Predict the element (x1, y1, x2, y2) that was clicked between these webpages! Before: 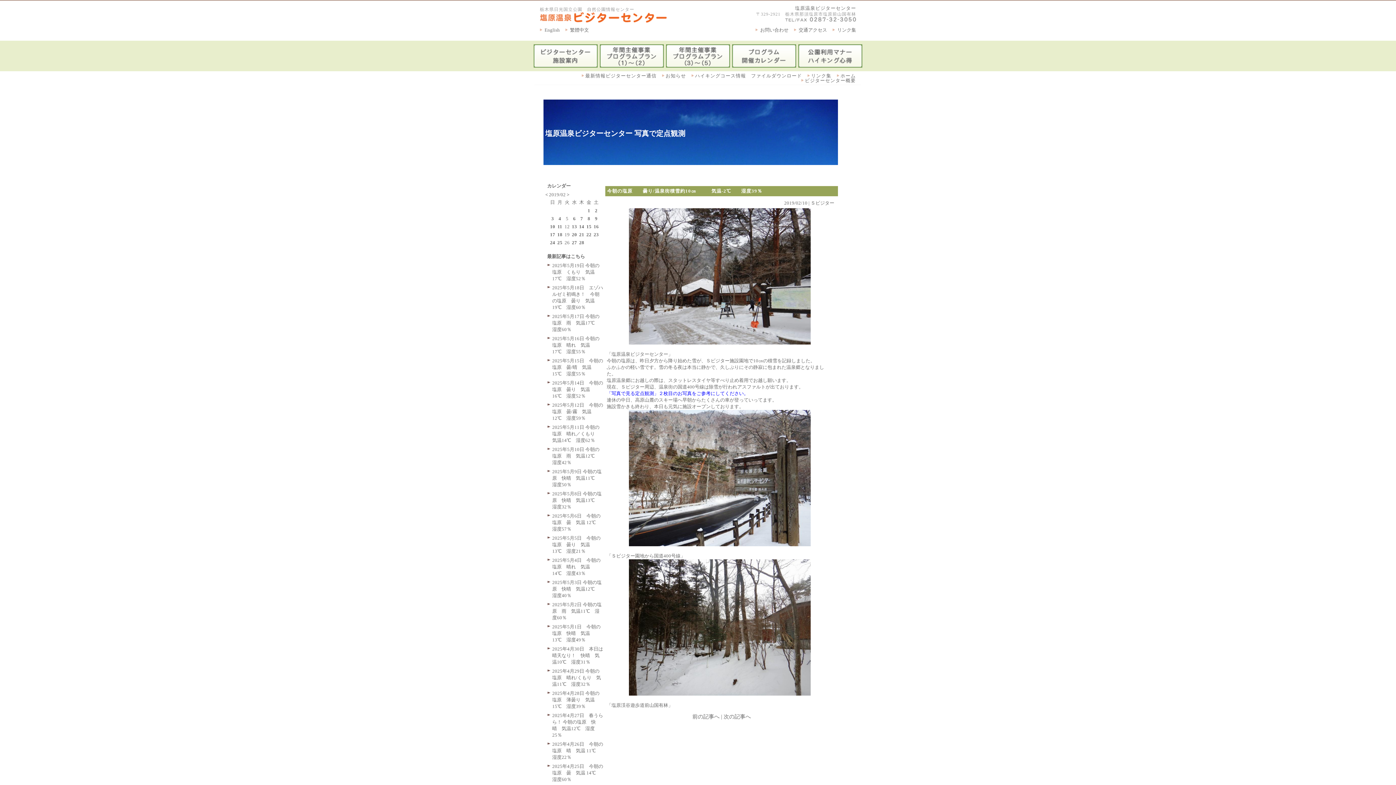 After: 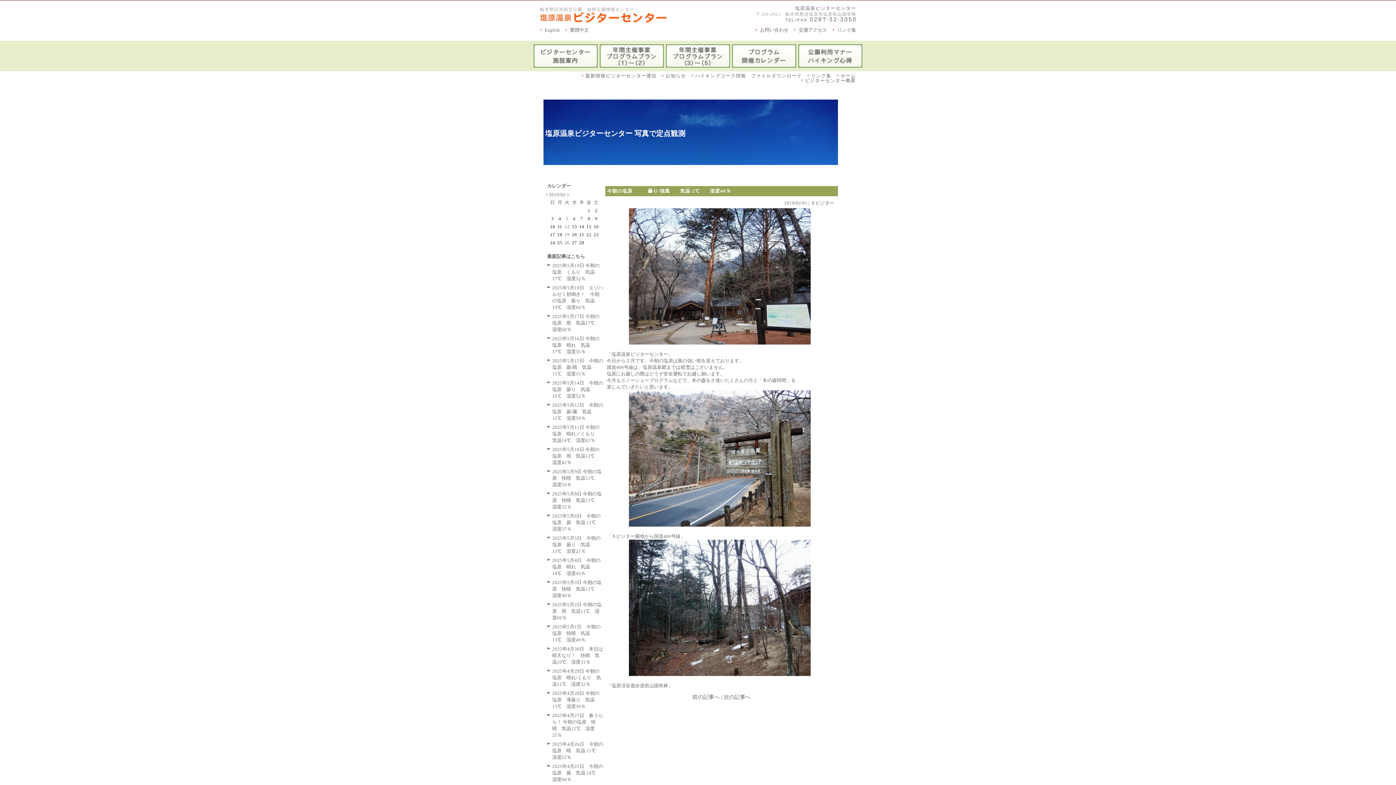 Action: label: 1 bbox: (587, 208, 590, 213)